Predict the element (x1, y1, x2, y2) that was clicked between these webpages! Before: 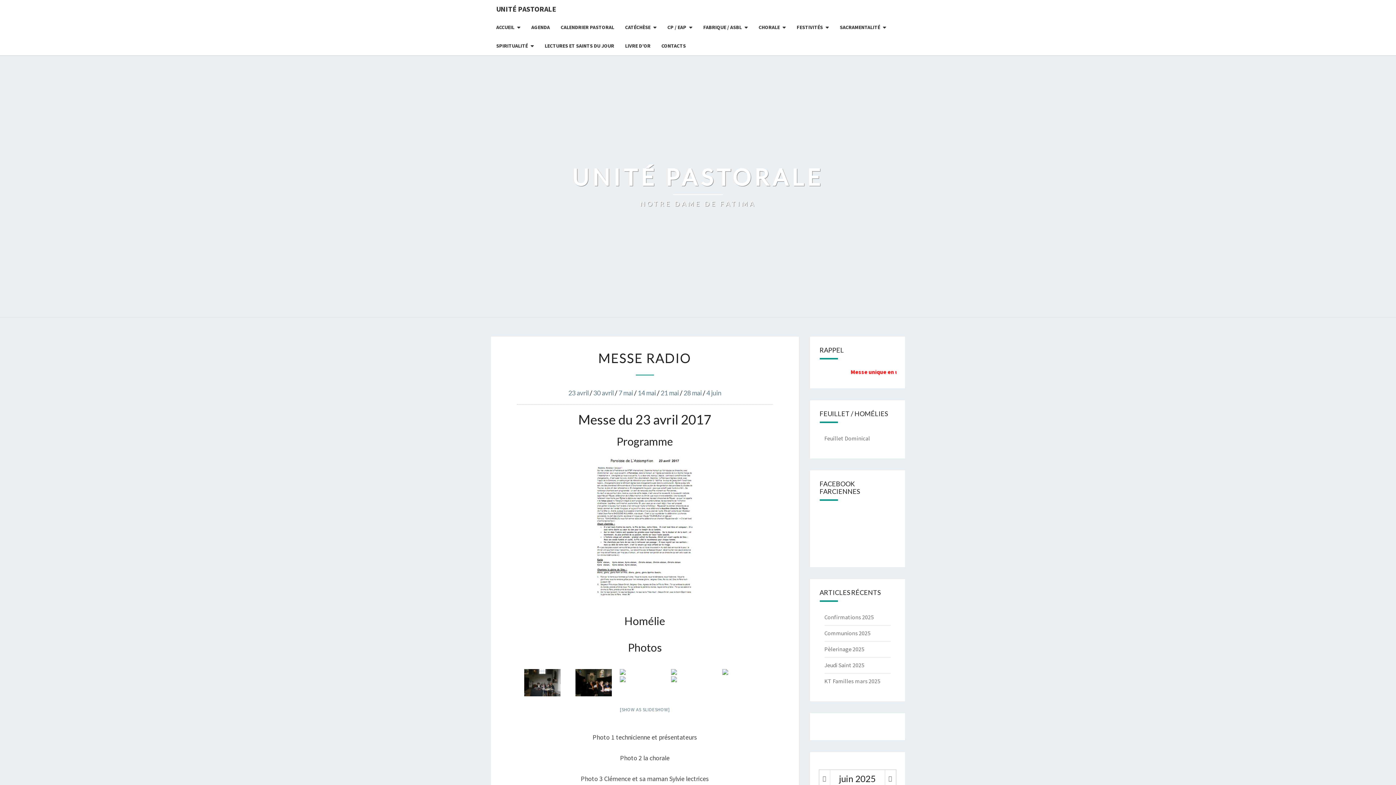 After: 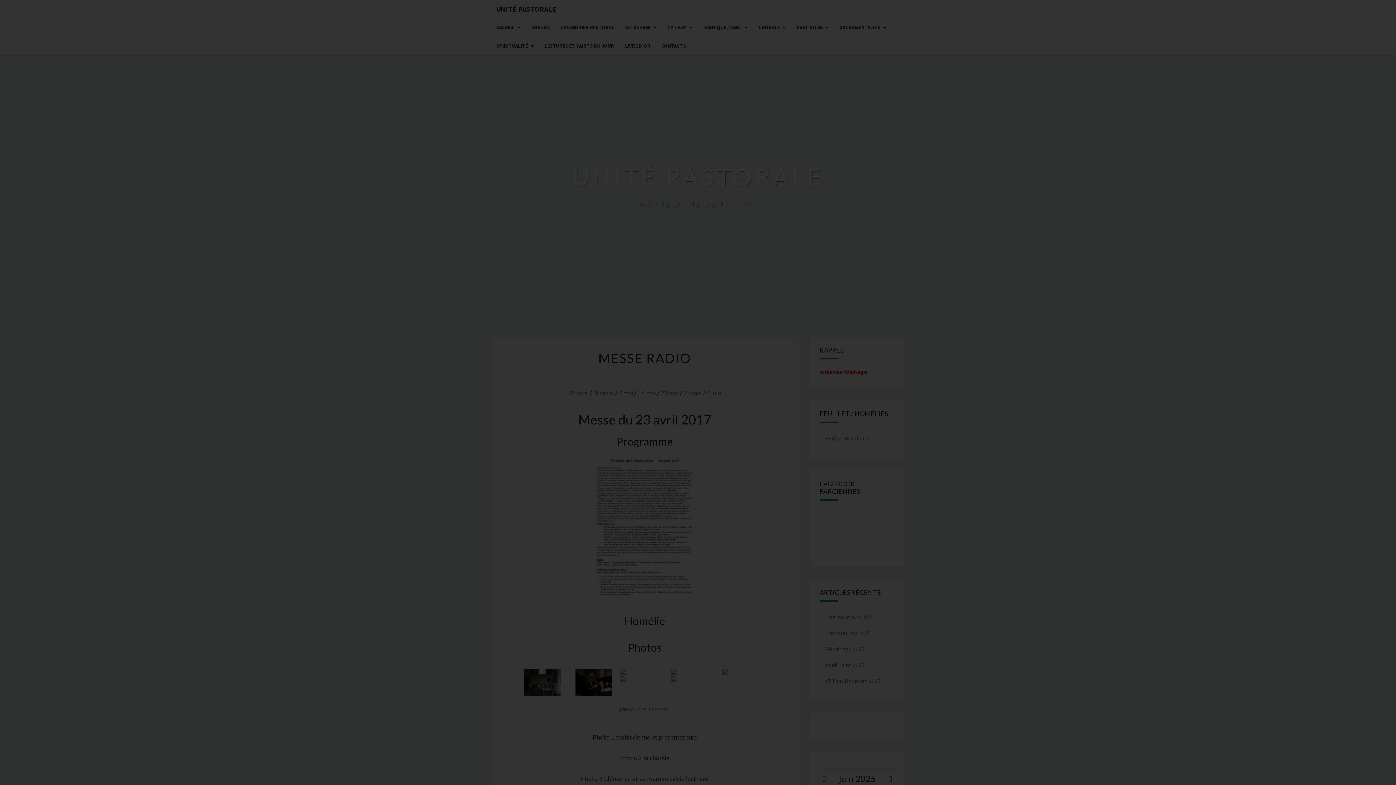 Action: bbox: (671, 676, 721, 682)